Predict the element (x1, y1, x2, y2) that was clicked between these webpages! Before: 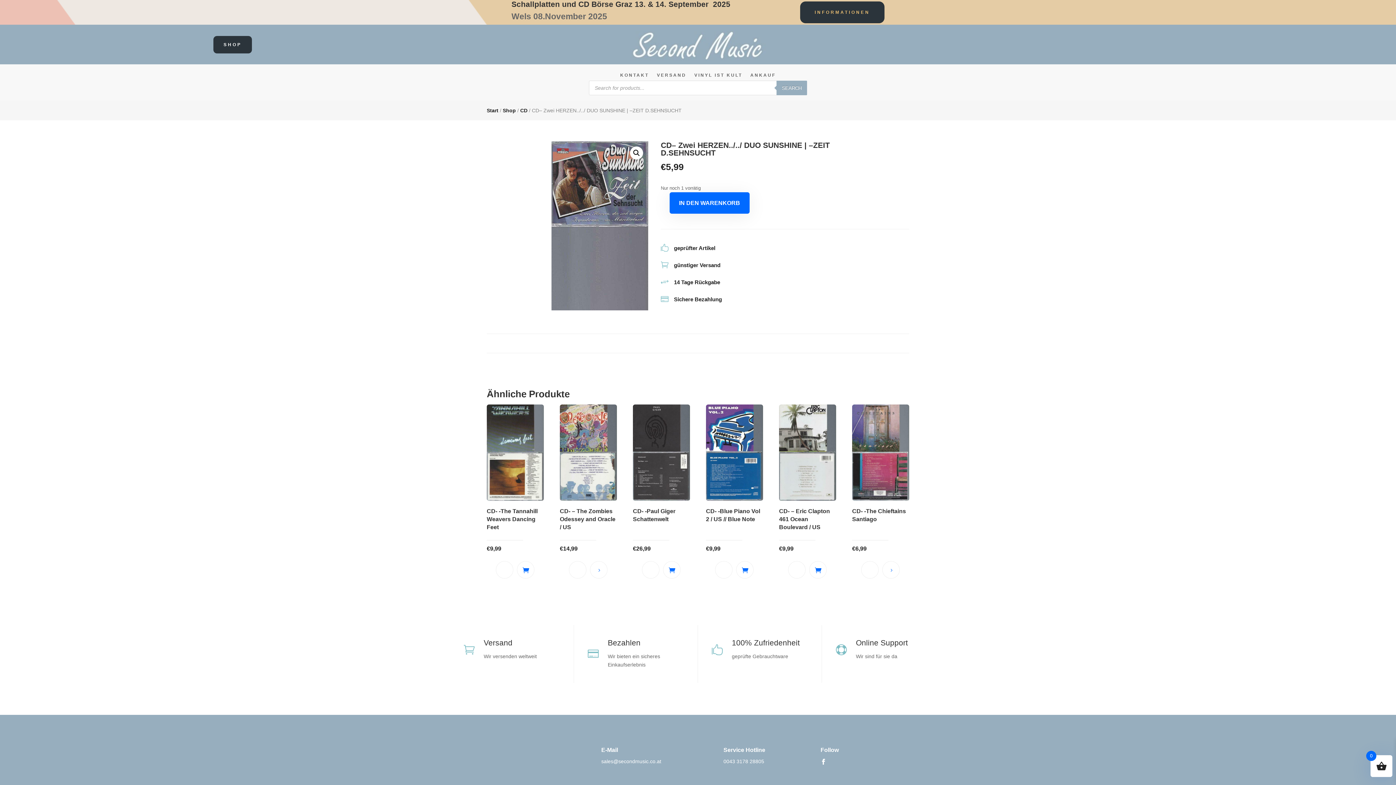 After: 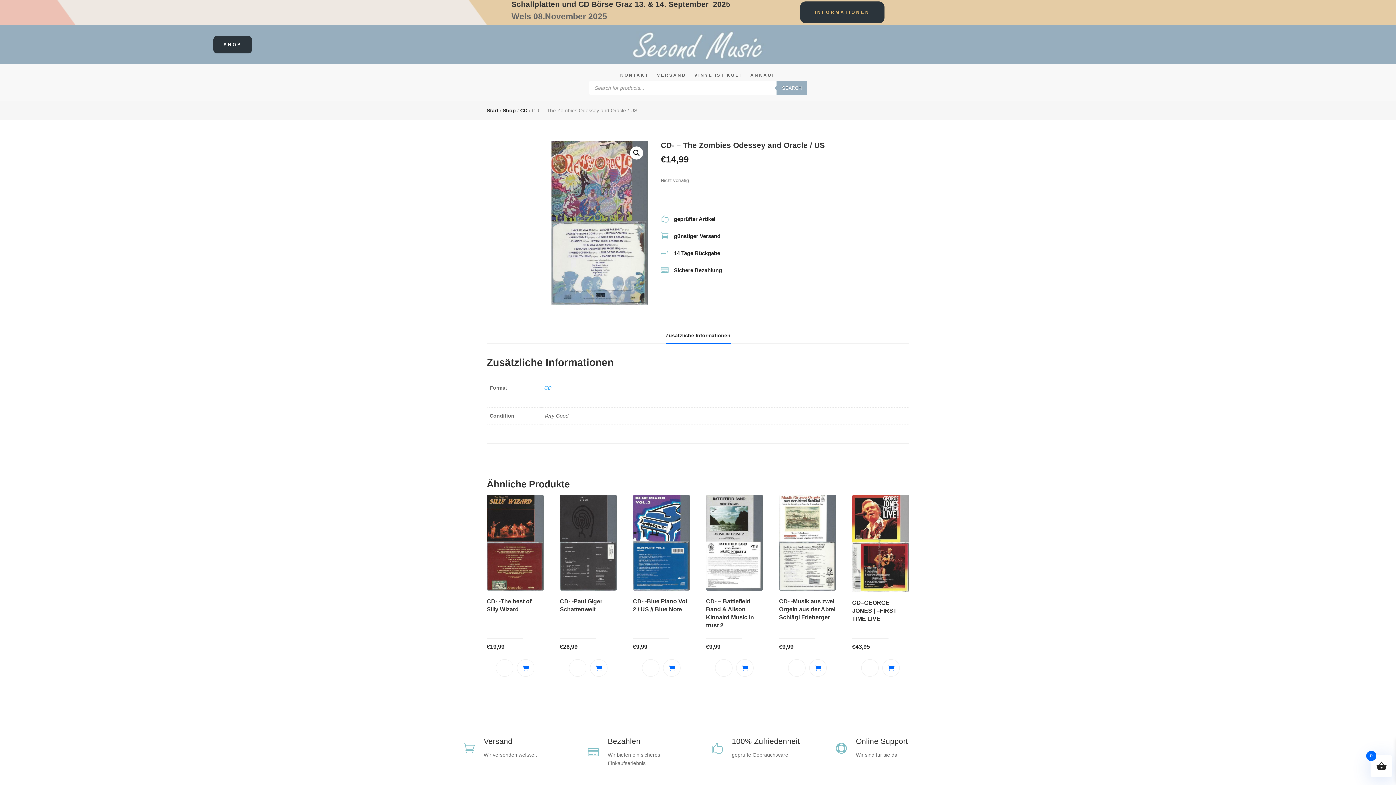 Action: label: Lese mehr über „CD- - The Zombies Odessey and Oracle / US“ bbox: (590, 561, 607, 578)